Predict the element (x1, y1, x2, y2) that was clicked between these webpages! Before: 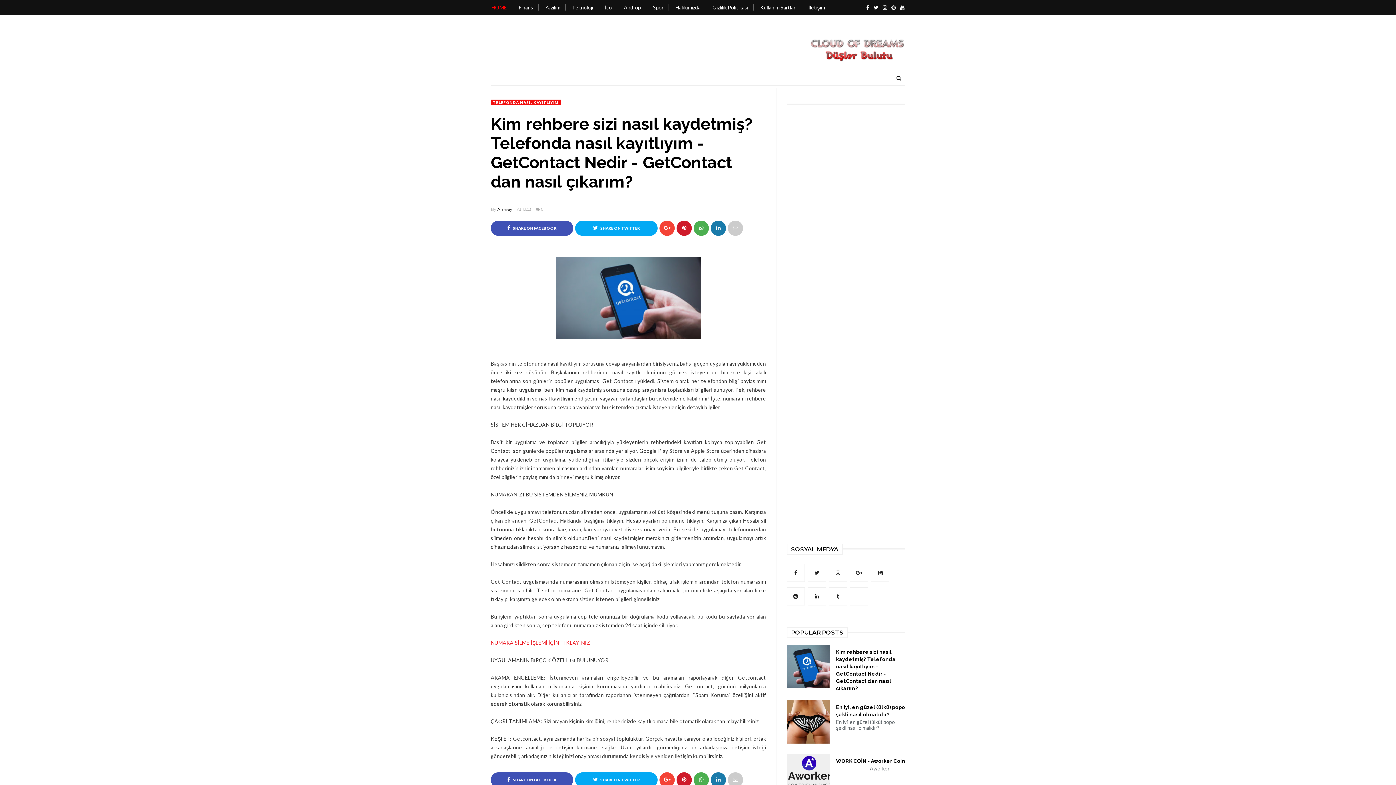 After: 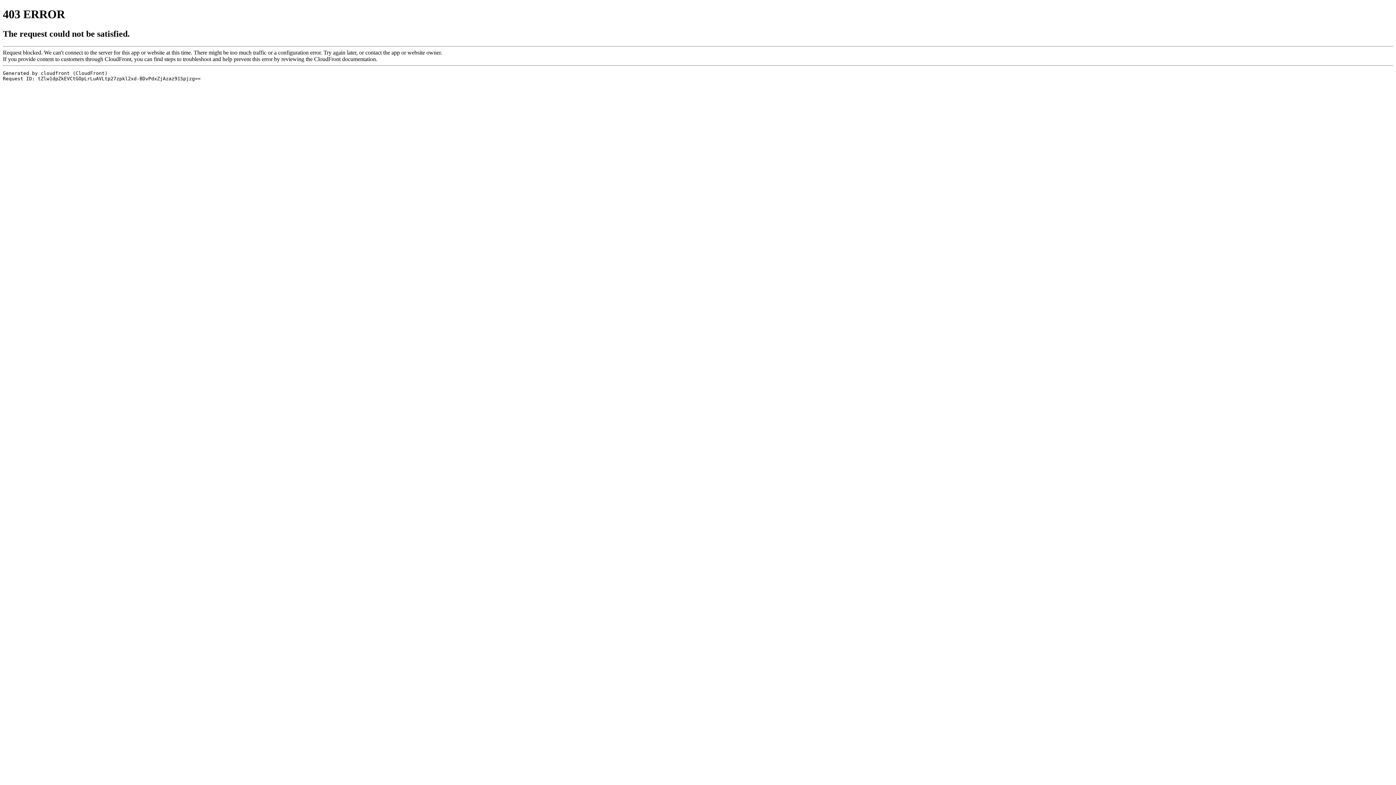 Action: bbox: (850, 587, 868, 605)